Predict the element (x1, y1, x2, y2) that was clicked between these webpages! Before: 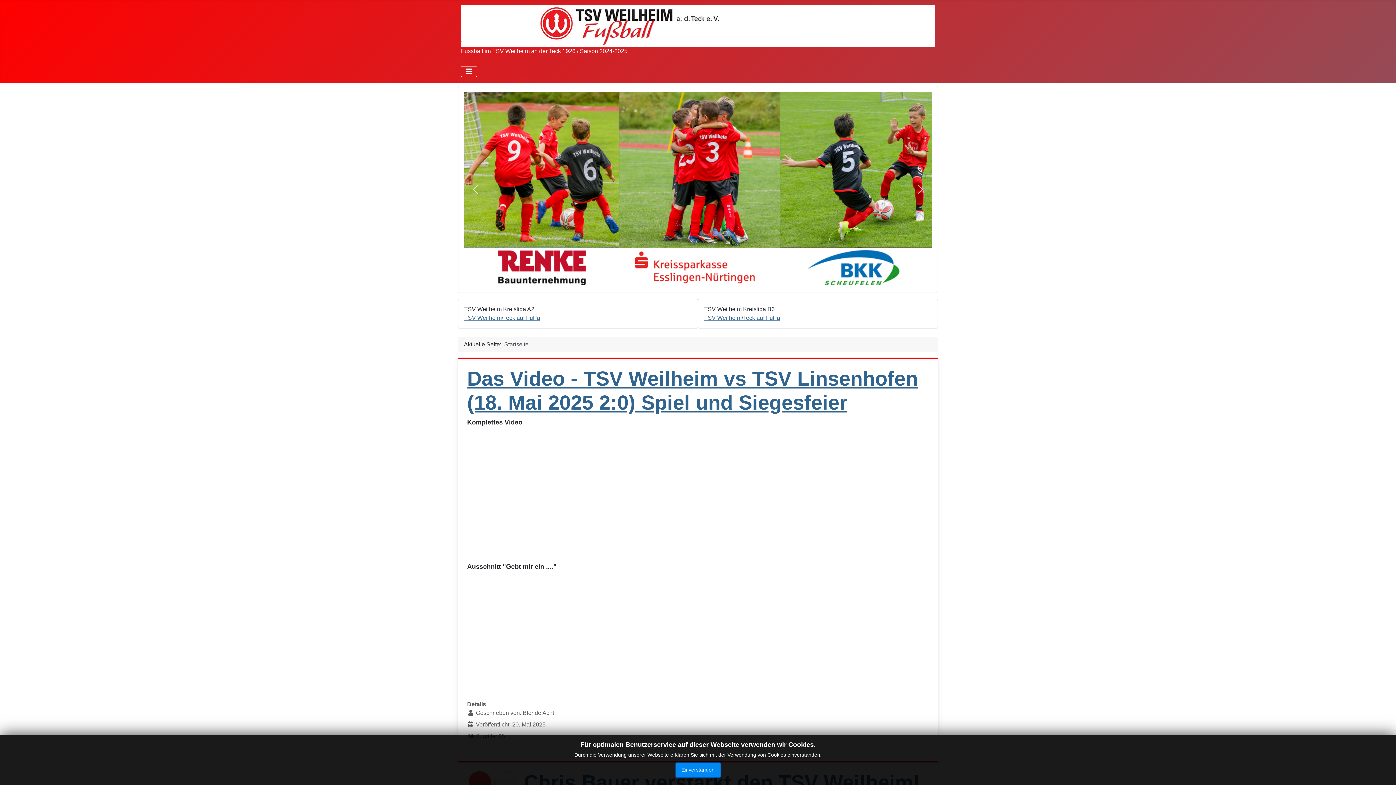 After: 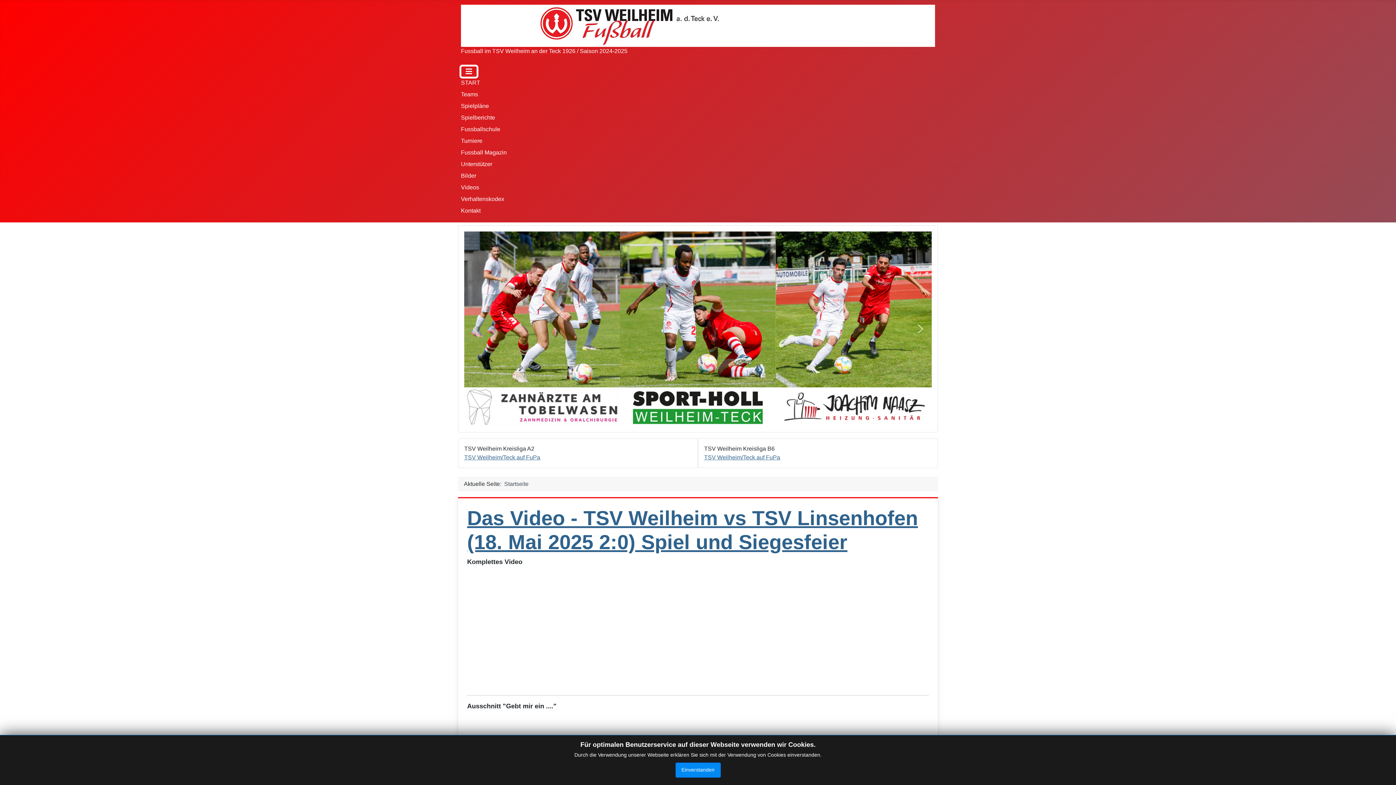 Action: label: Navigation umschalten bbox: (461, 66, 477, 77)